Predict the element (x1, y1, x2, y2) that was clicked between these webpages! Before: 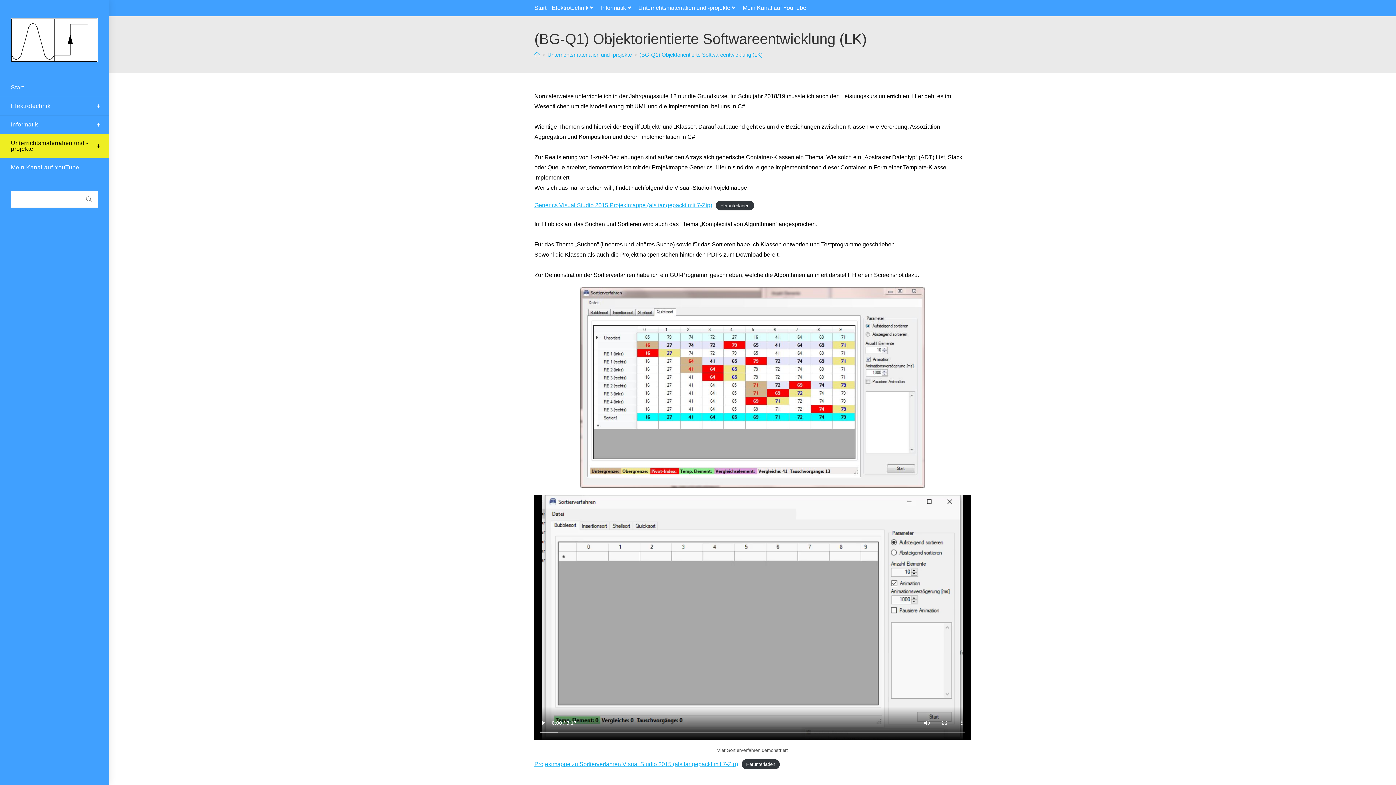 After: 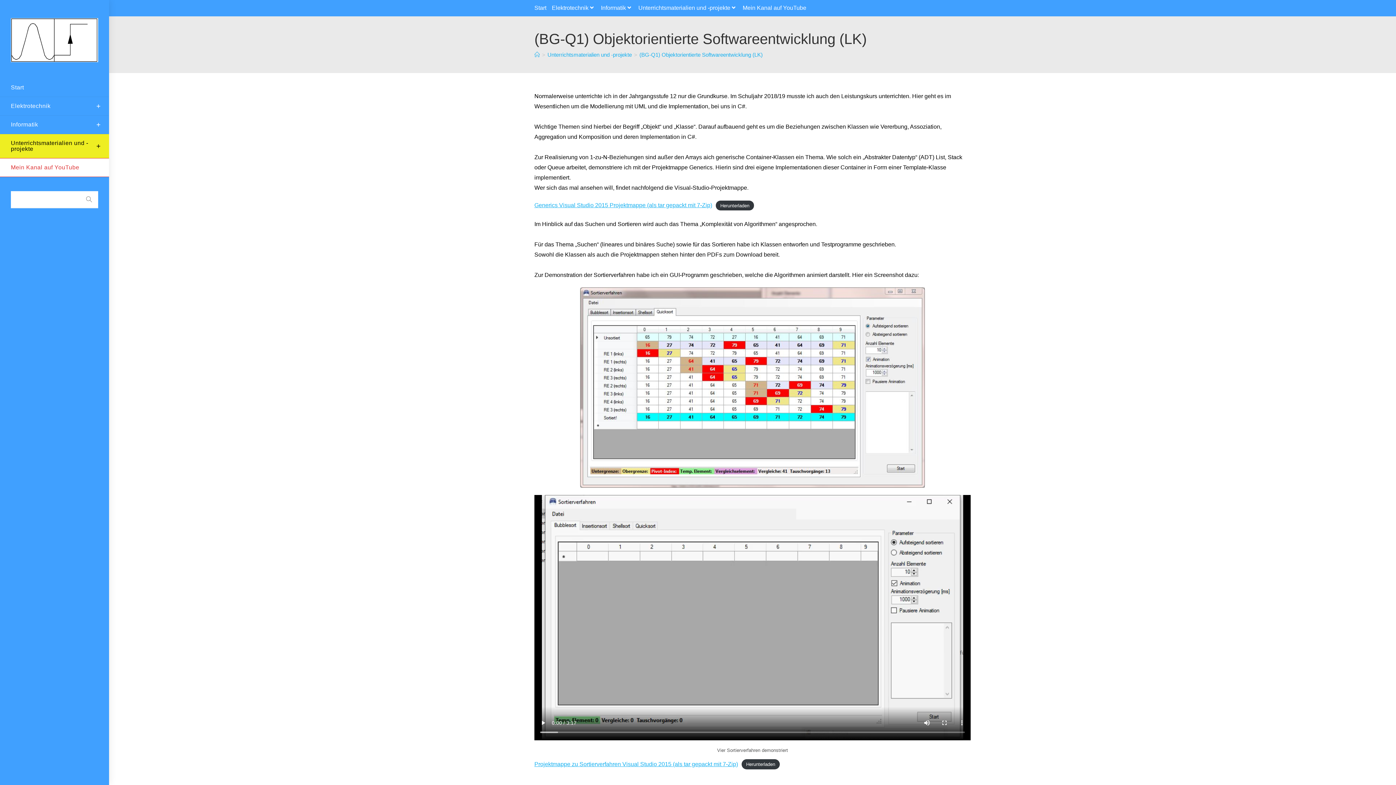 Action: label: Mein Kanal auf YouTube bbox: (0, 158, 109, 176)